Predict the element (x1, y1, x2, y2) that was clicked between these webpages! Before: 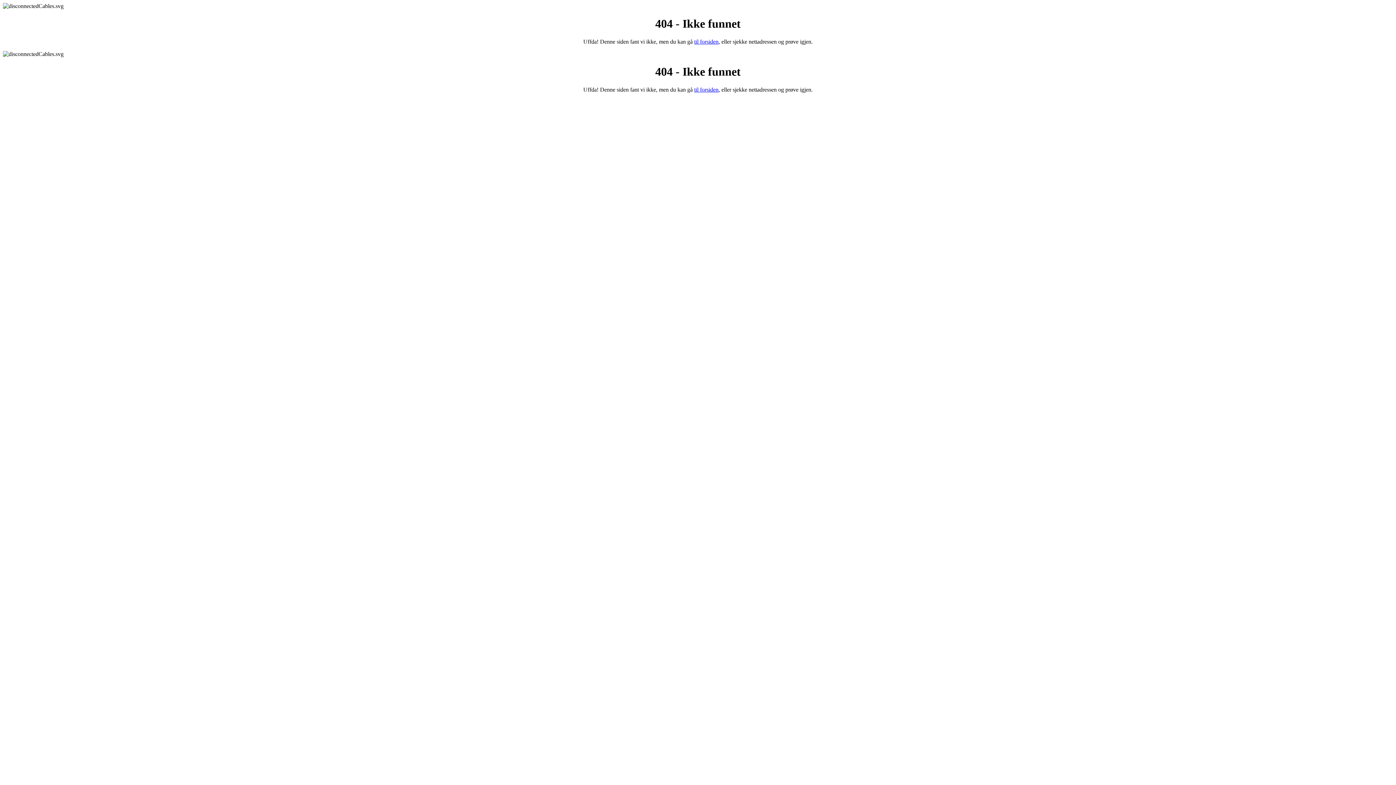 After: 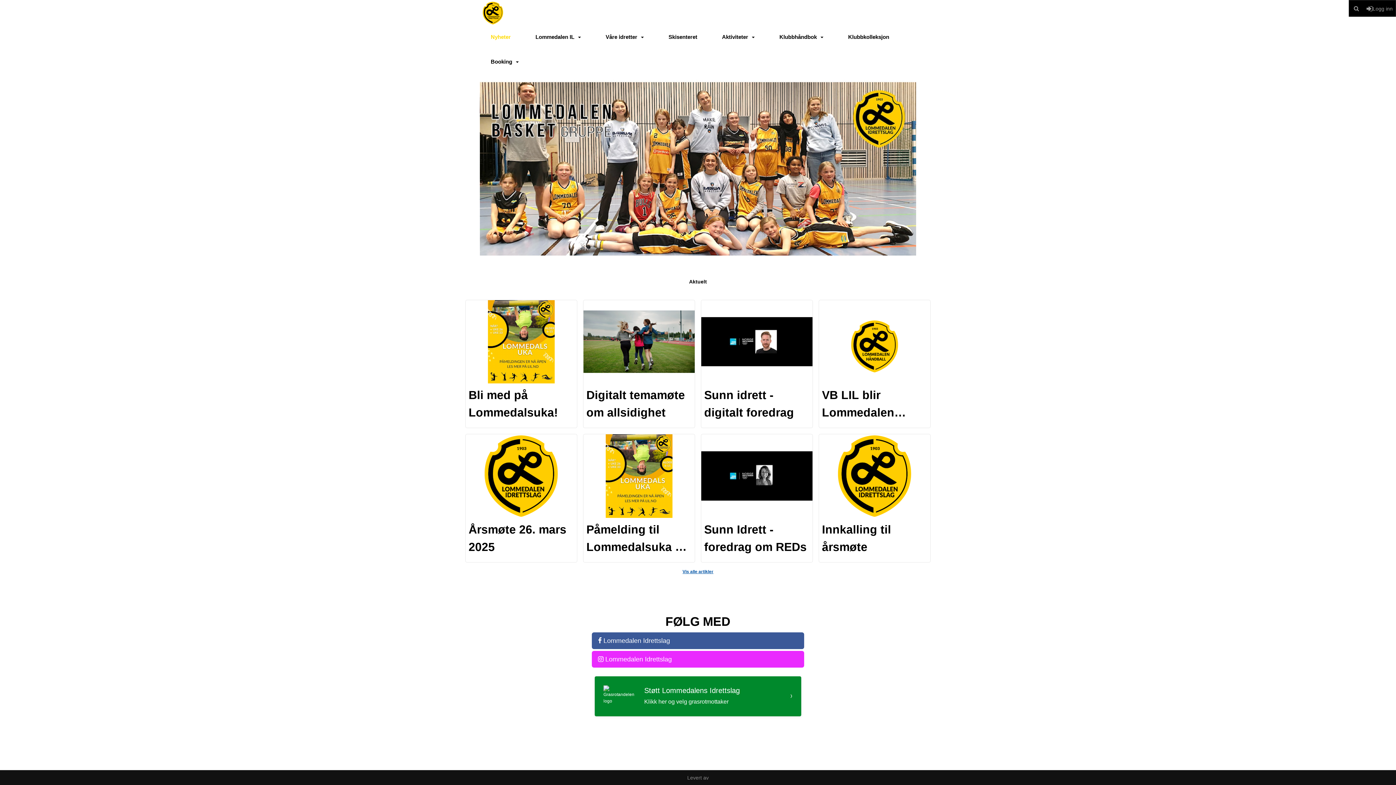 Action: label: til forsiden bbox: (694, 86, 718, 92)